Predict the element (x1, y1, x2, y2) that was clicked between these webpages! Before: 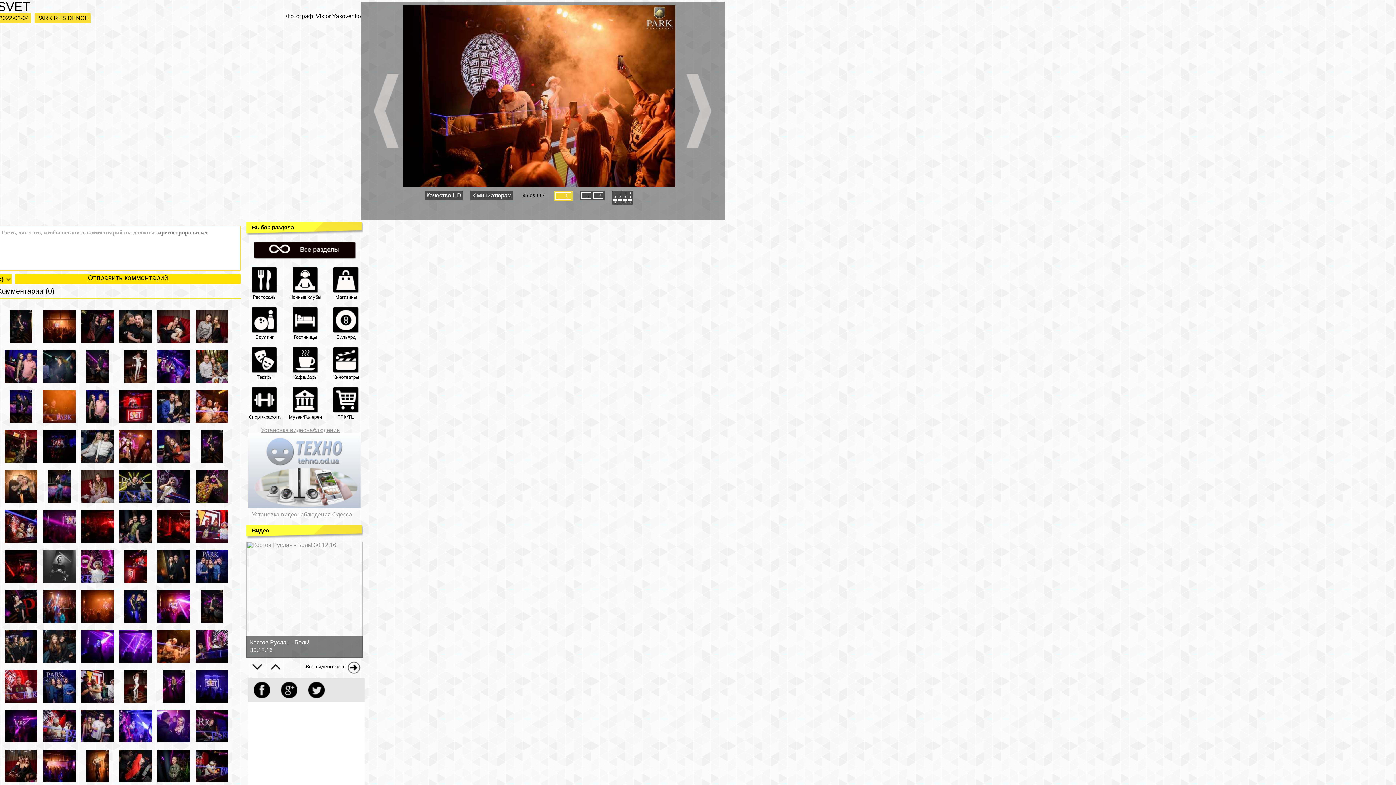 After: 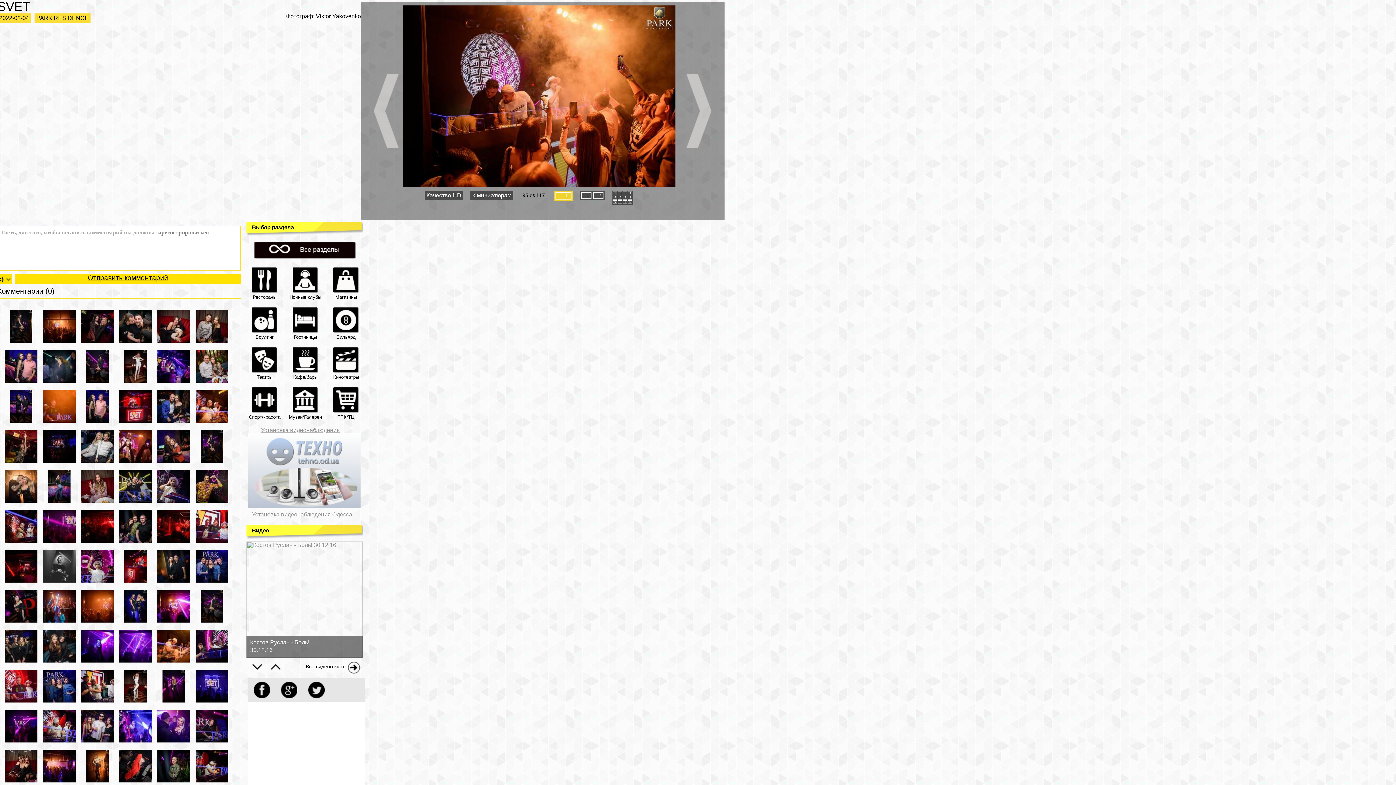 Action: bbox: (252, 512, 352, 517) label: Установка видеонаблюдения Одесса